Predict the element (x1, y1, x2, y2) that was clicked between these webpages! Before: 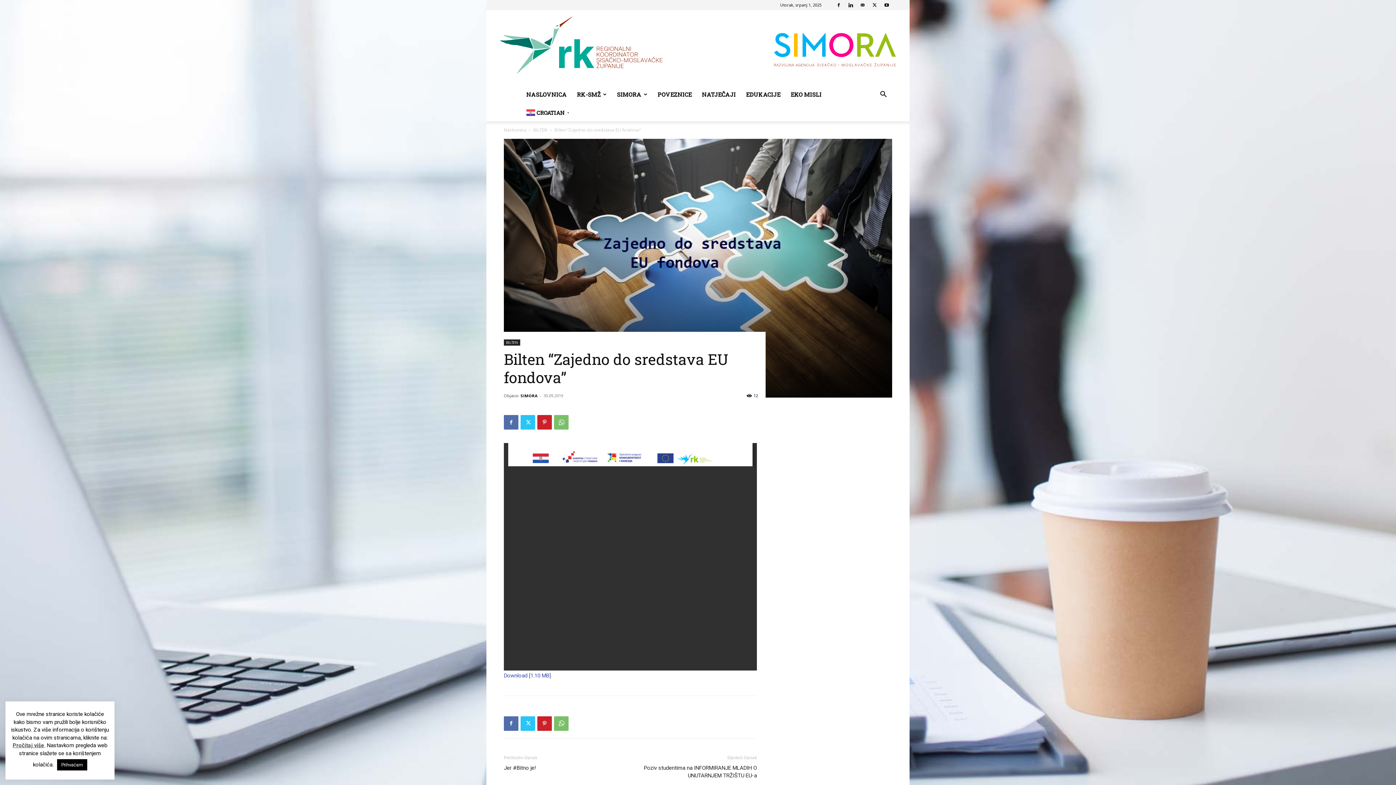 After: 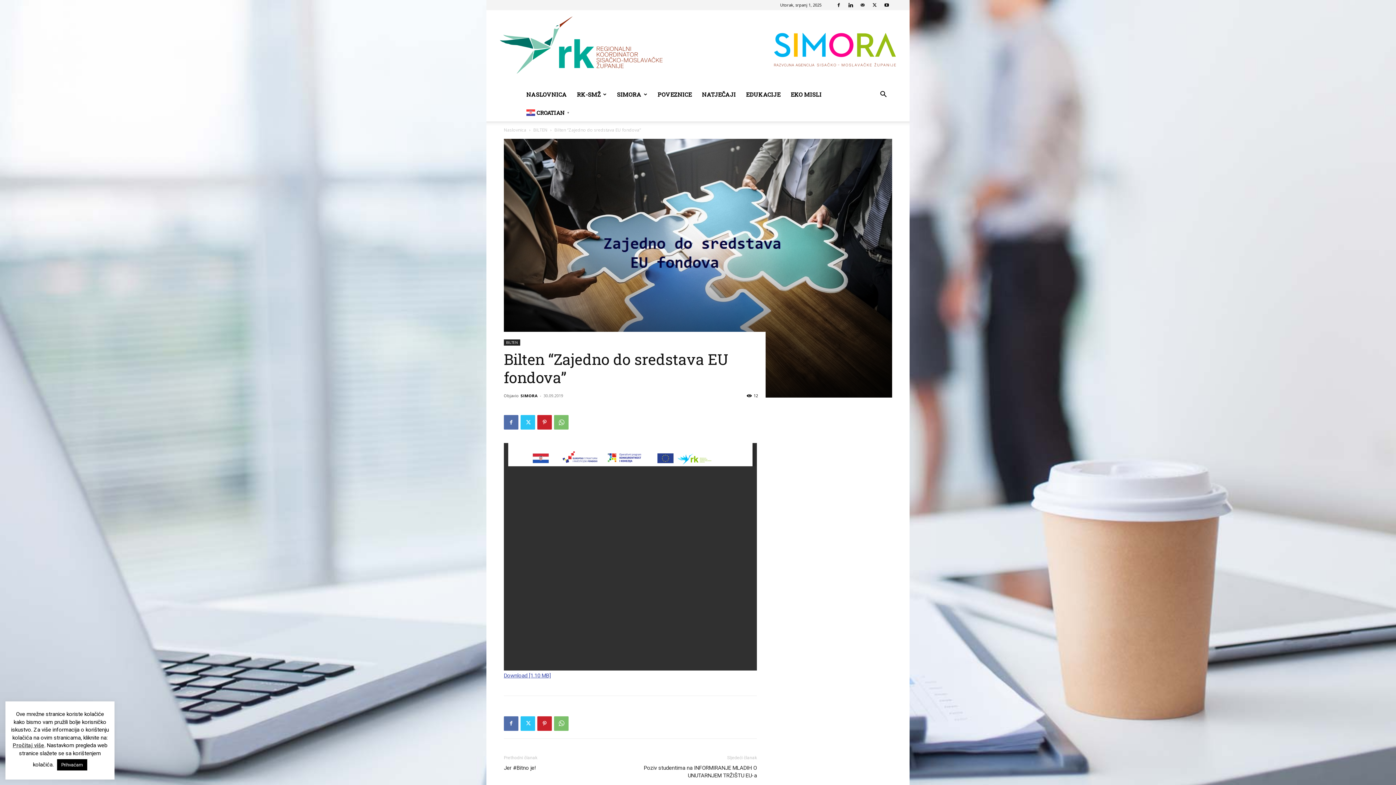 Action: bbox: (504, 672, 550, 679) label: Download [1.10 MB]